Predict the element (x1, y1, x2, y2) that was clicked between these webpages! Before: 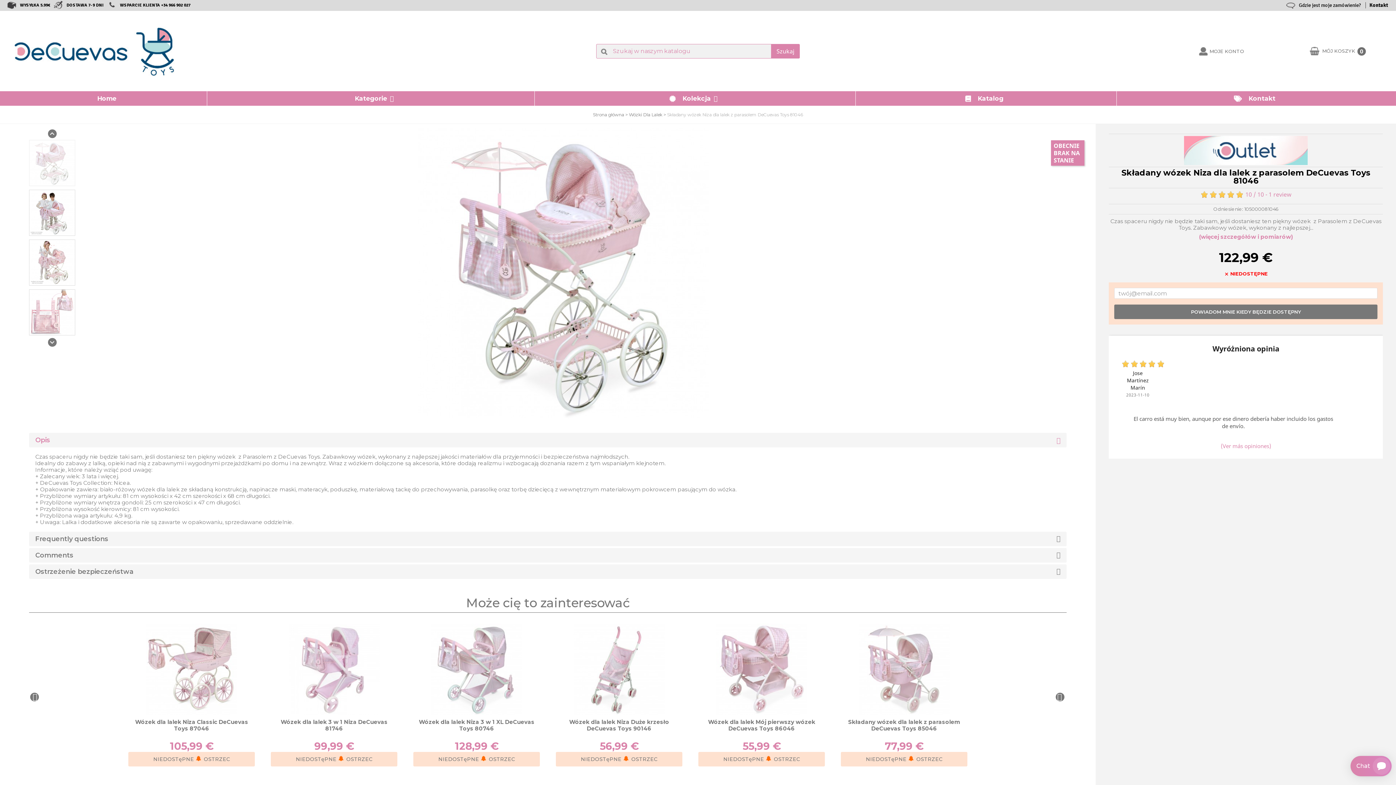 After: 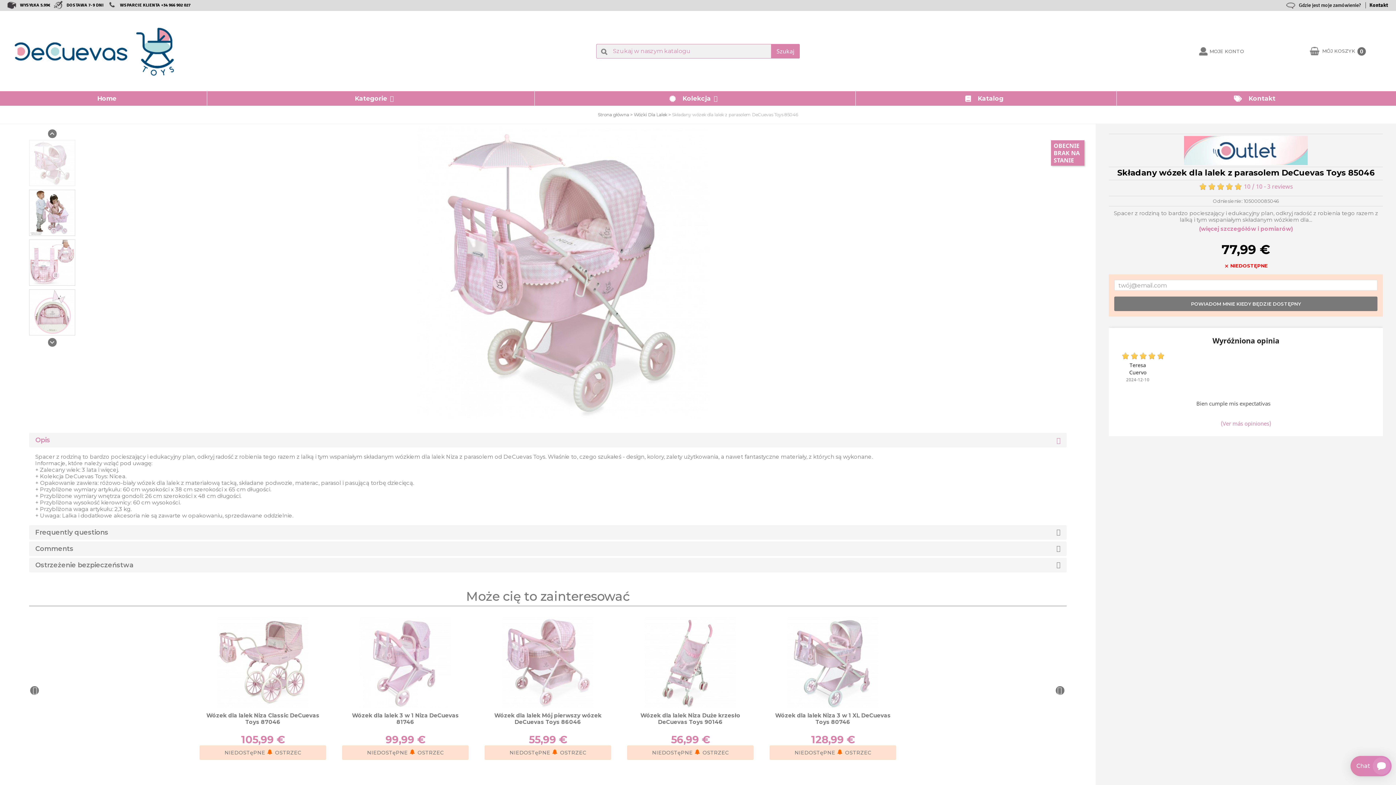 Action: label: NIEDOSTęPNE
OSTRZEC bbox: (841, 752, 967, 766)